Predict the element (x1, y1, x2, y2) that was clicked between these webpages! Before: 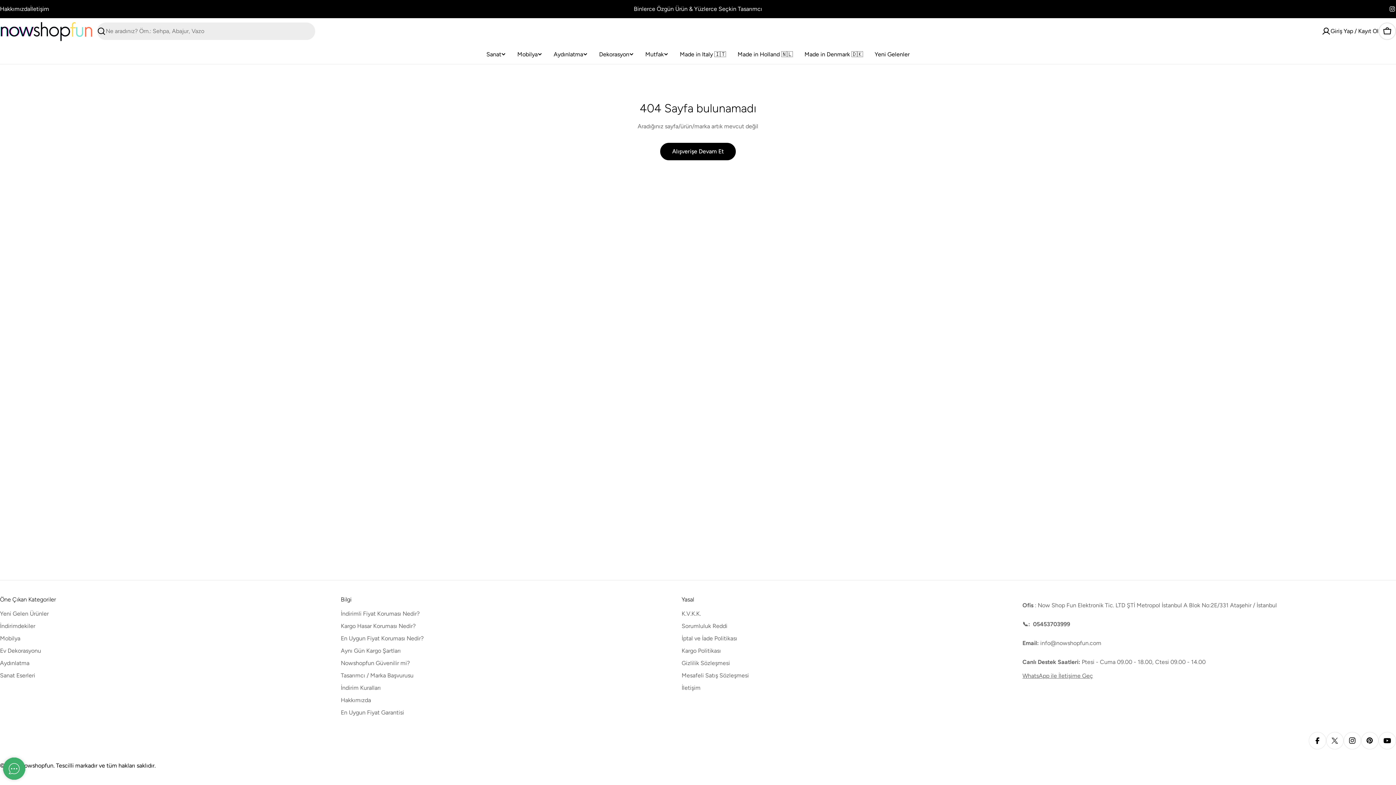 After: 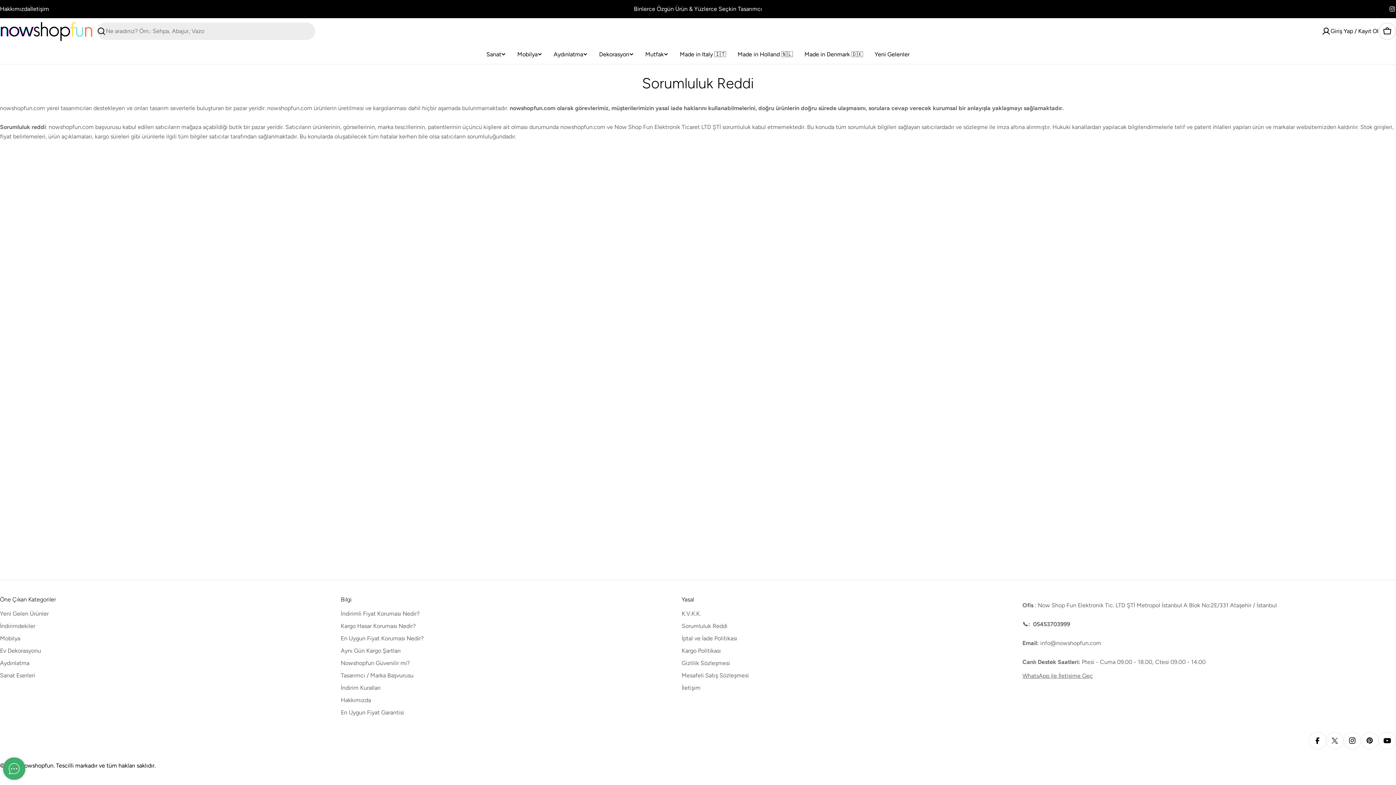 Action: label: Sorumluluk Reddi bbox: (681, 621, 1022, 631)